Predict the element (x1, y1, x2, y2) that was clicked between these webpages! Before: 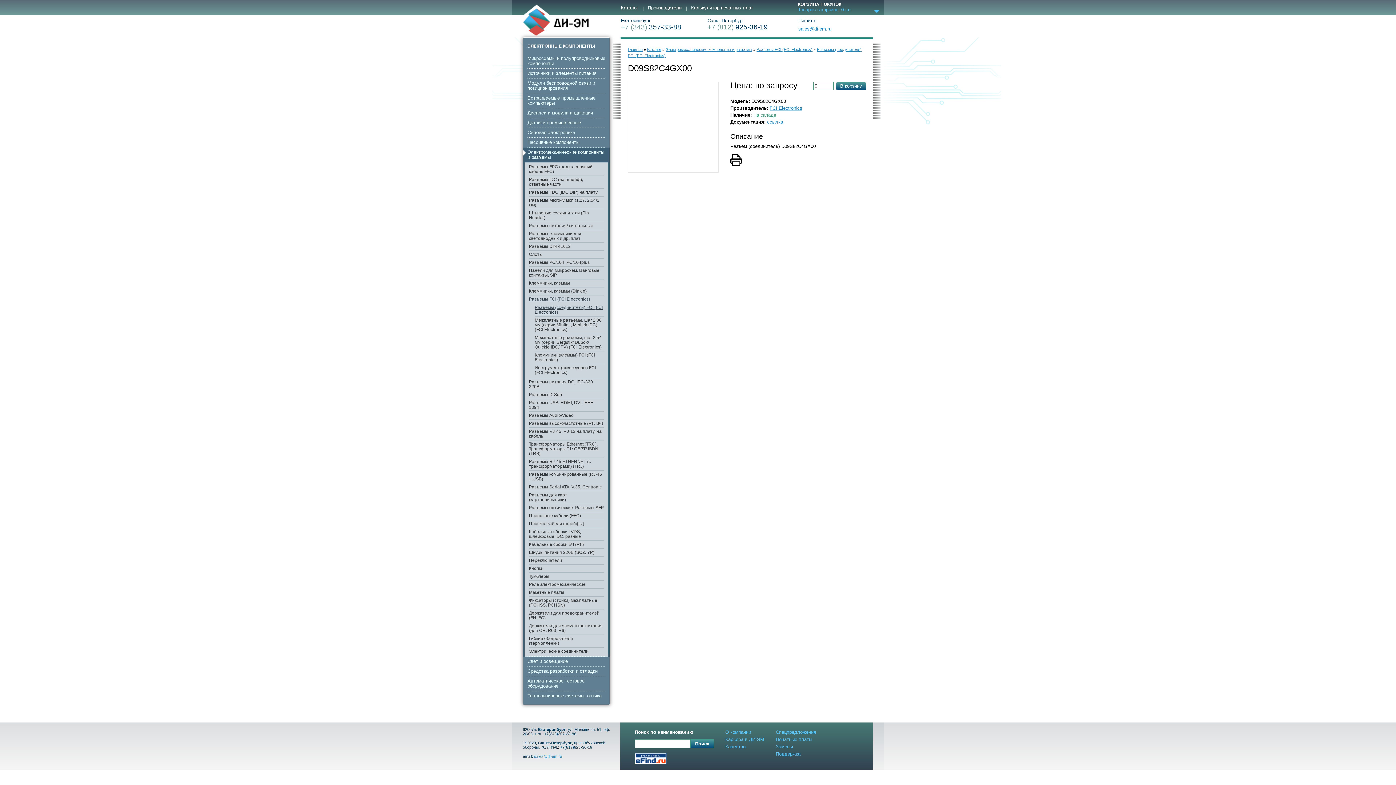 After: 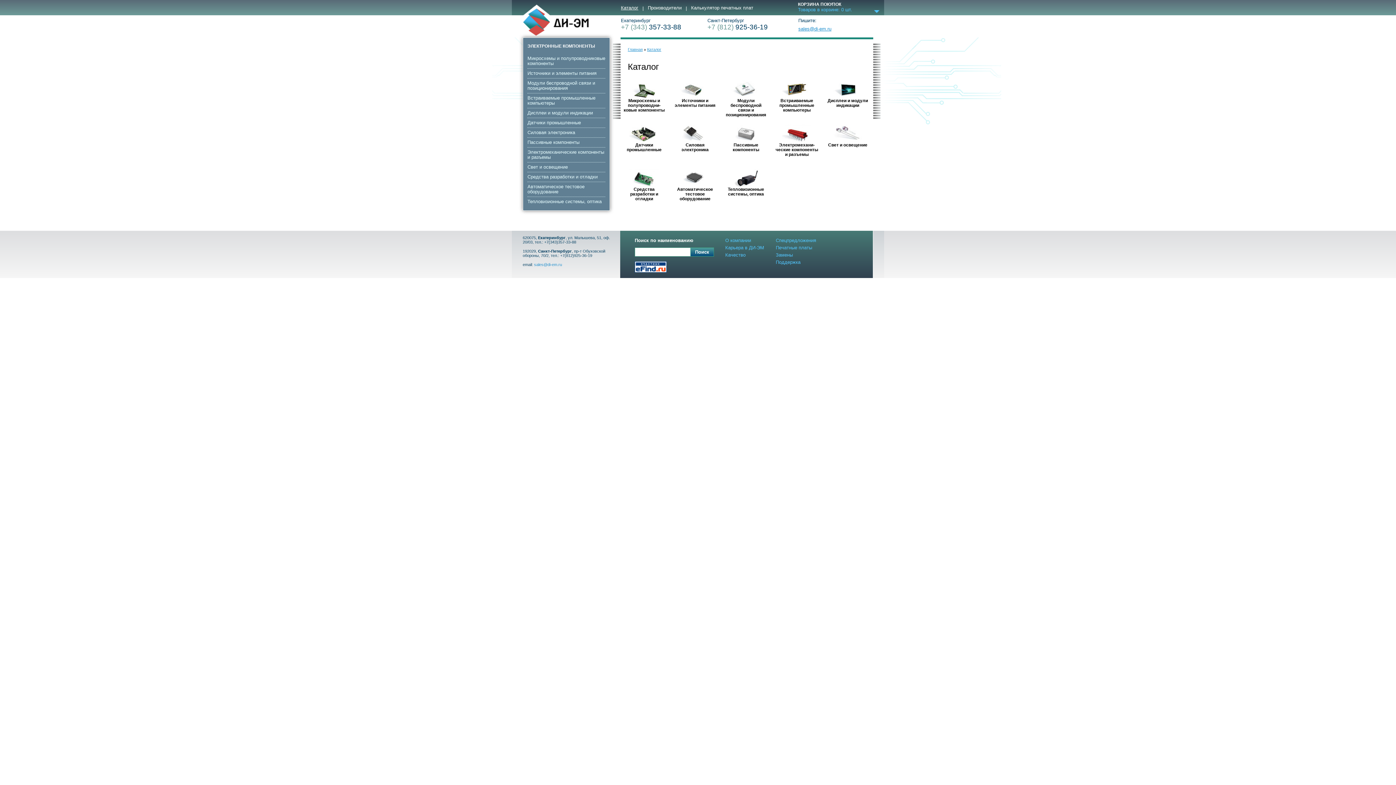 Action: bbox: (647, 47, 661, 51) label: Каталог